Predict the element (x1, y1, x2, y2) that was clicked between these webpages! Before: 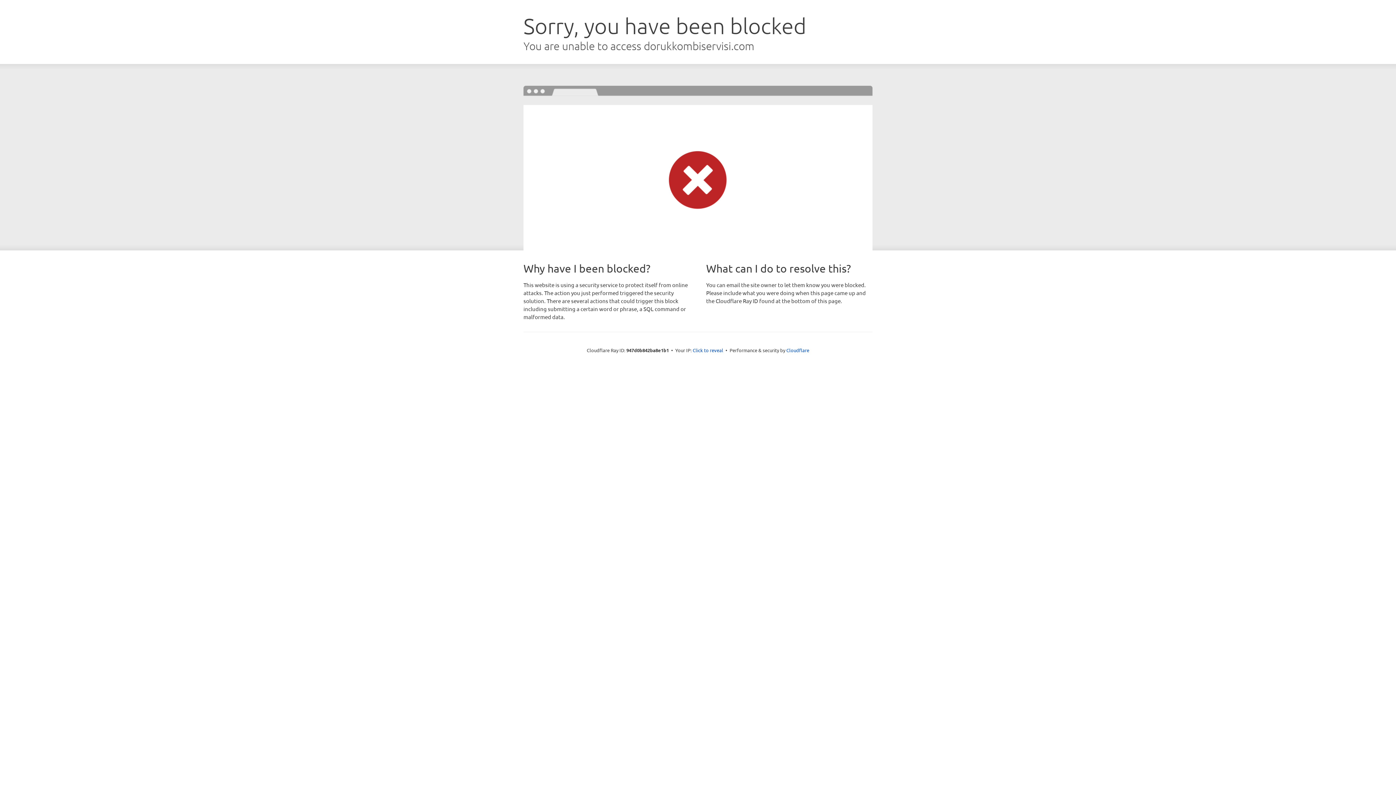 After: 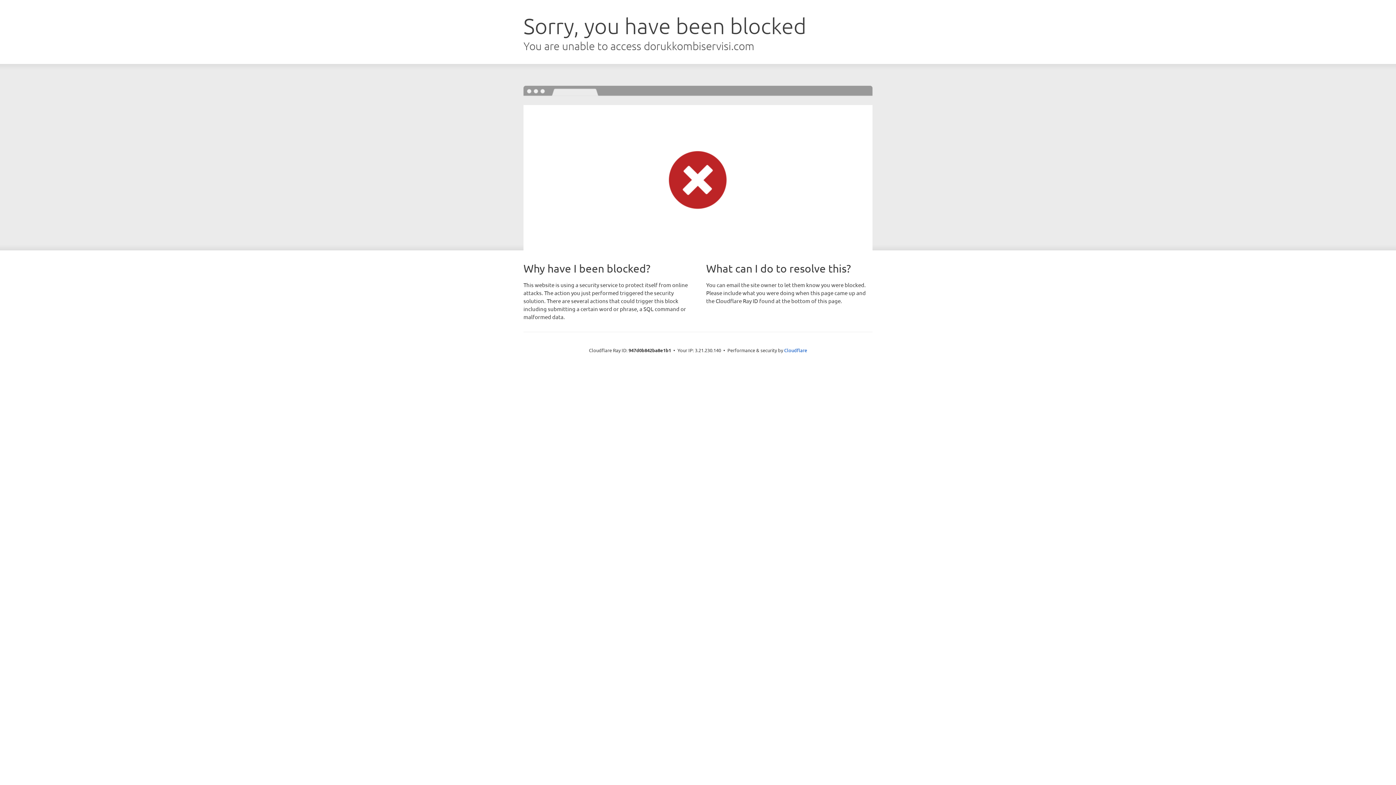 Action: label: Click to reveal bbox: (692, 346, 723, 353)